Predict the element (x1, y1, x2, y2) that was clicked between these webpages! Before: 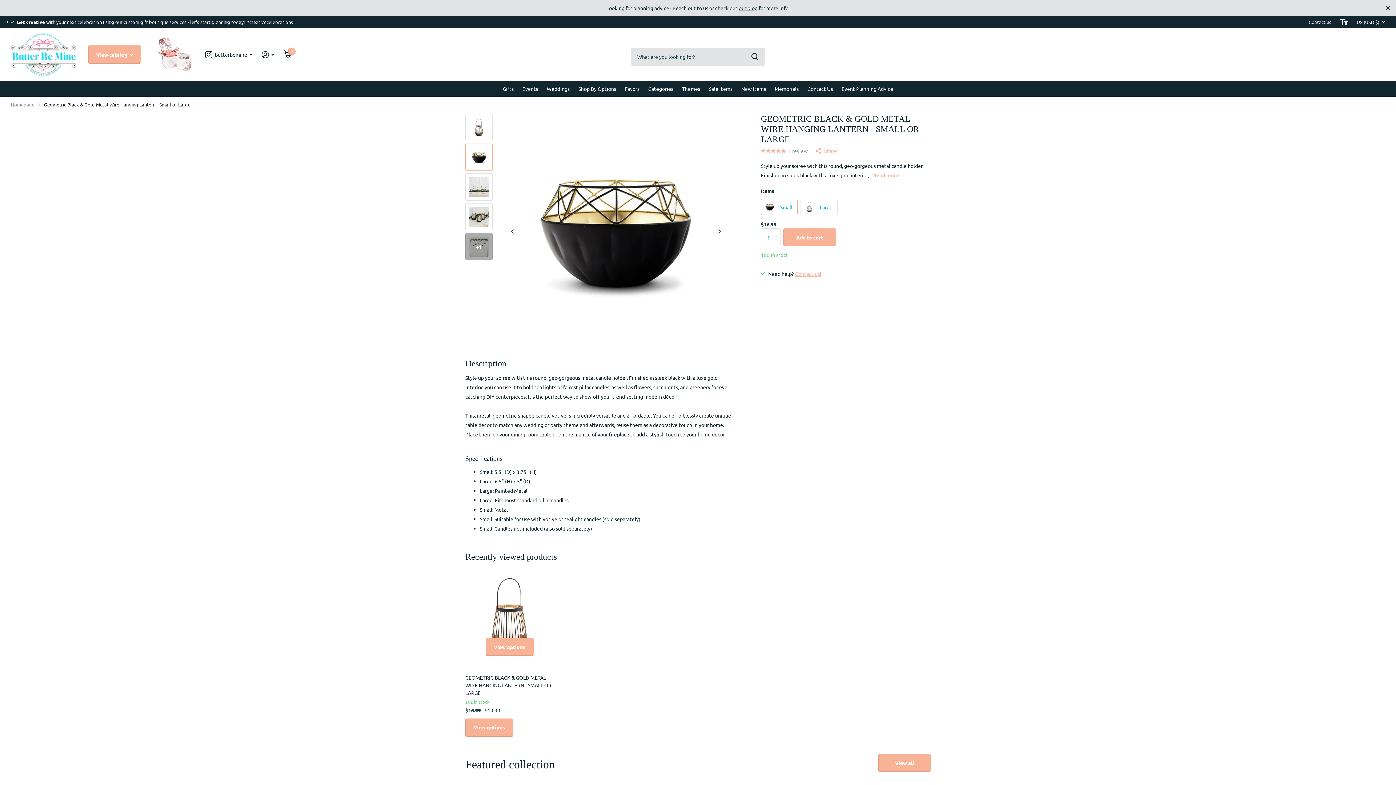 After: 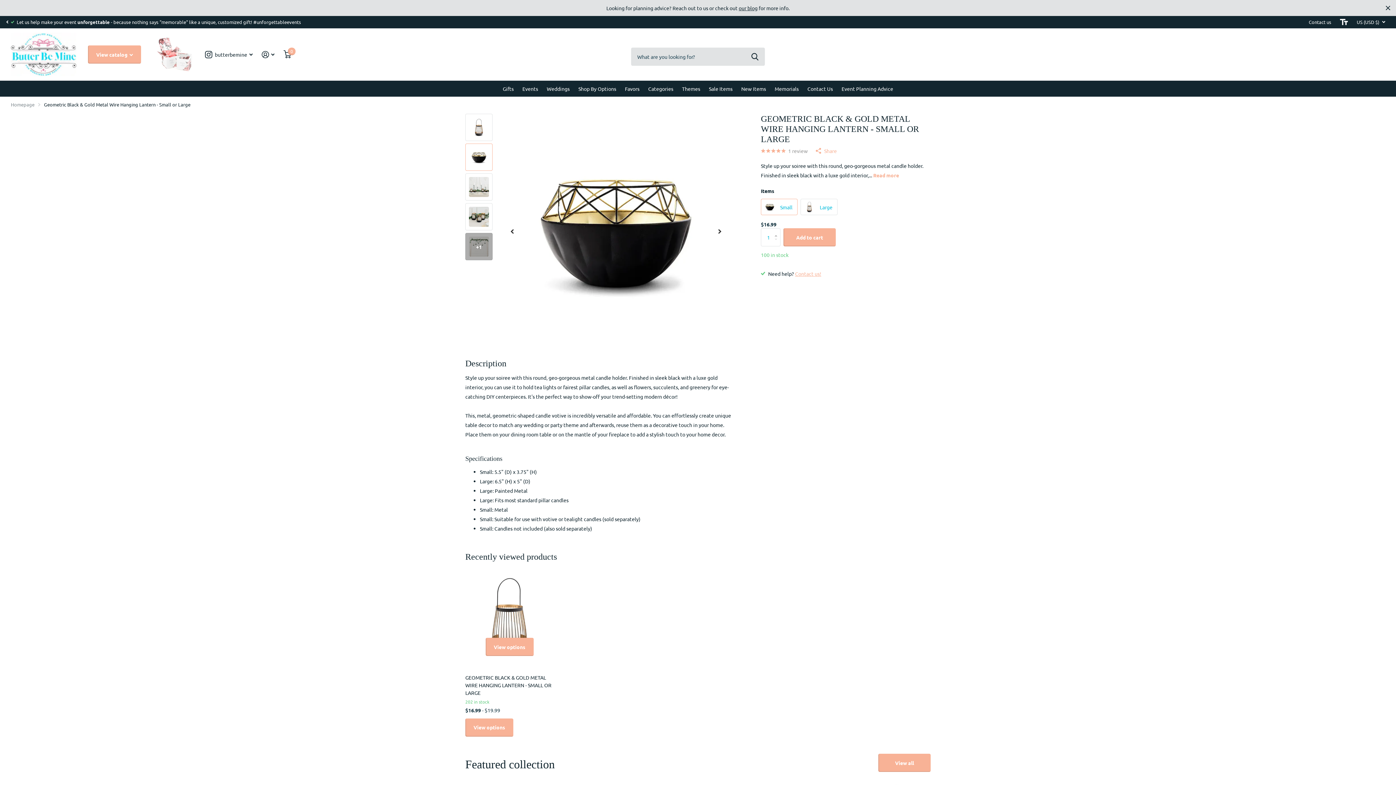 Action: label: View options bbox: (485, 638, 533, 656)